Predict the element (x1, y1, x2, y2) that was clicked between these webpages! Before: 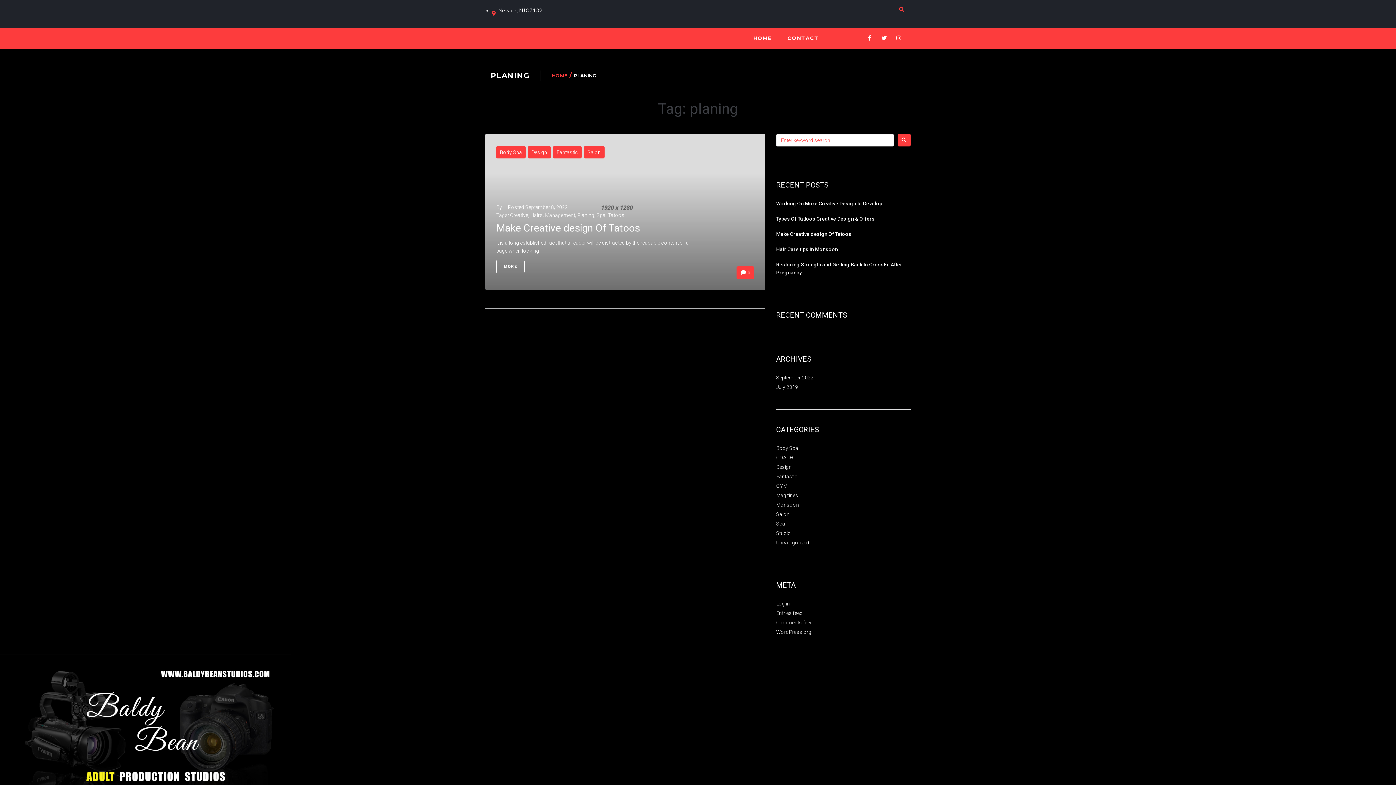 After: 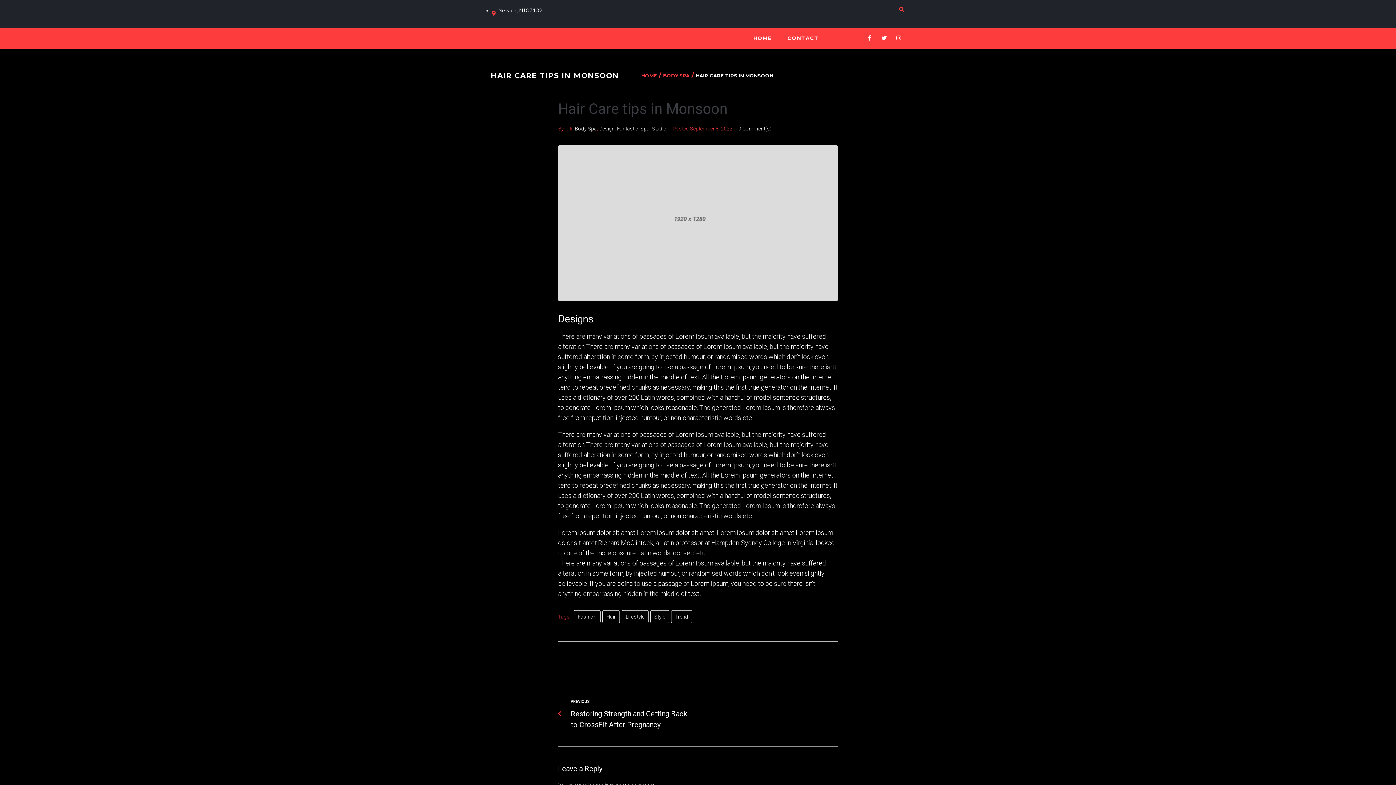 Action: label: Hair Care tips in Monsoon bbox: (776, 246, 838, 252)